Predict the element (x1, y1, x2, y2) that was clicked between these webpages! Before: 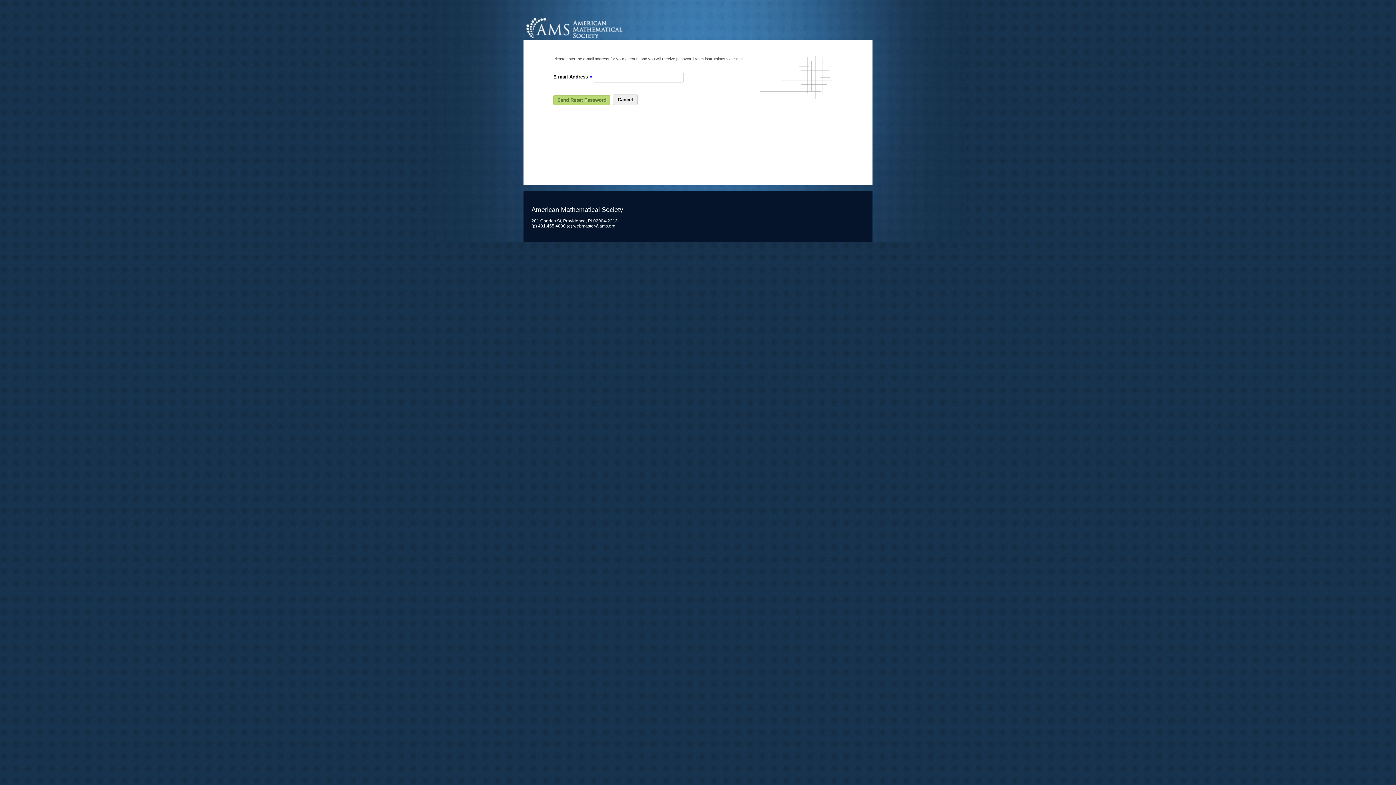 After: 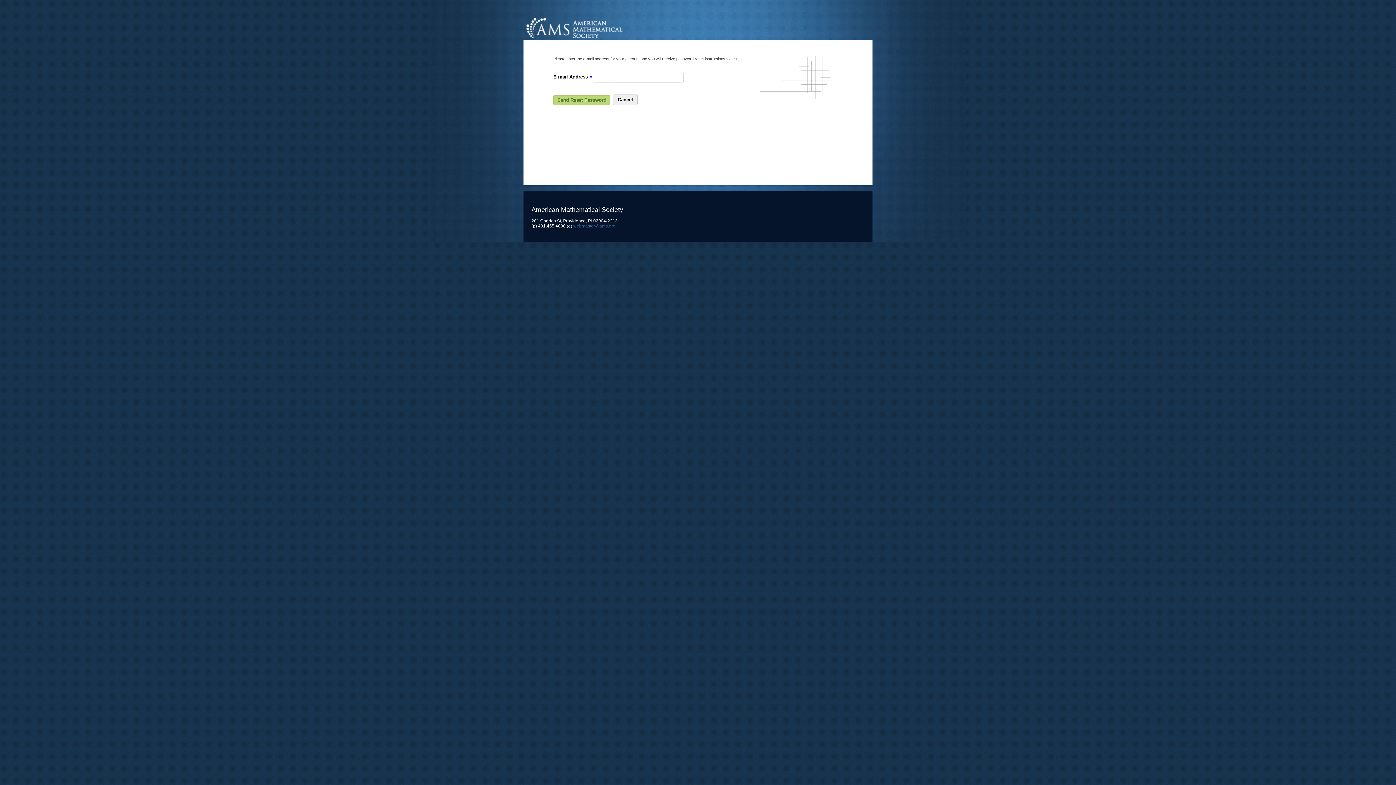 Action: bbox: (573, 223, 615, 228) label: webmaster@ams.org